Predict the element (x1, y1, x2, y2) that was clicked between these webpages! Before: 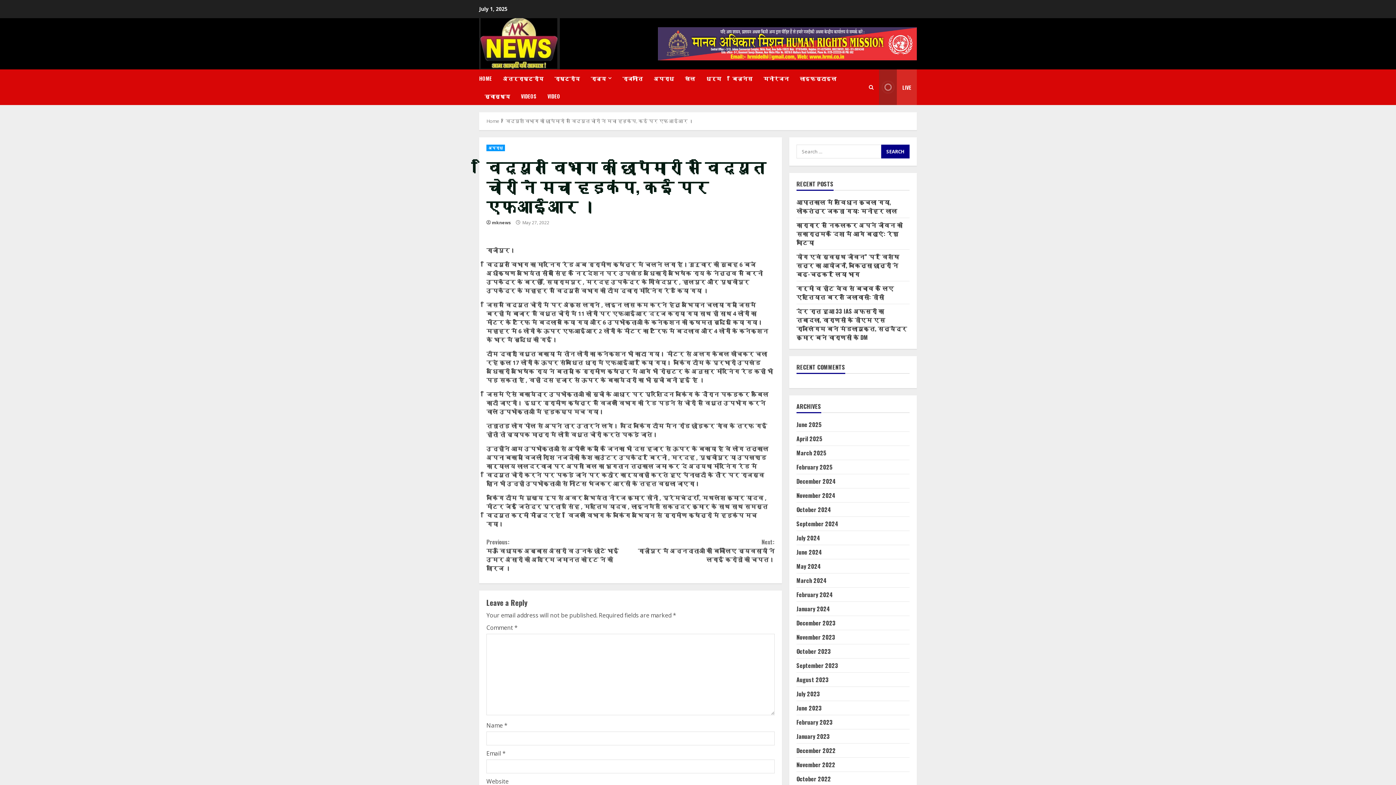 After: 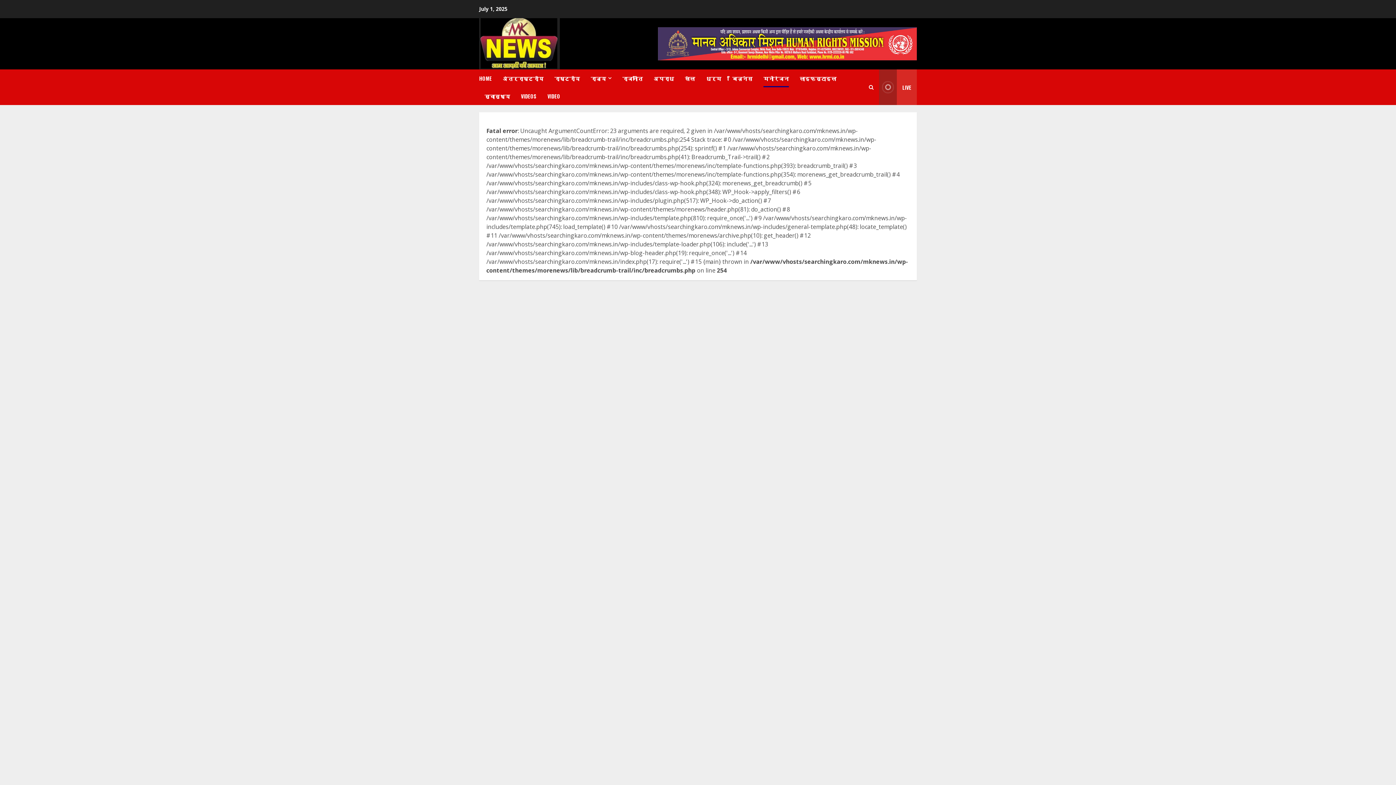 Action: bbox: (758, 69, 794, 87) label: मनोरंजन